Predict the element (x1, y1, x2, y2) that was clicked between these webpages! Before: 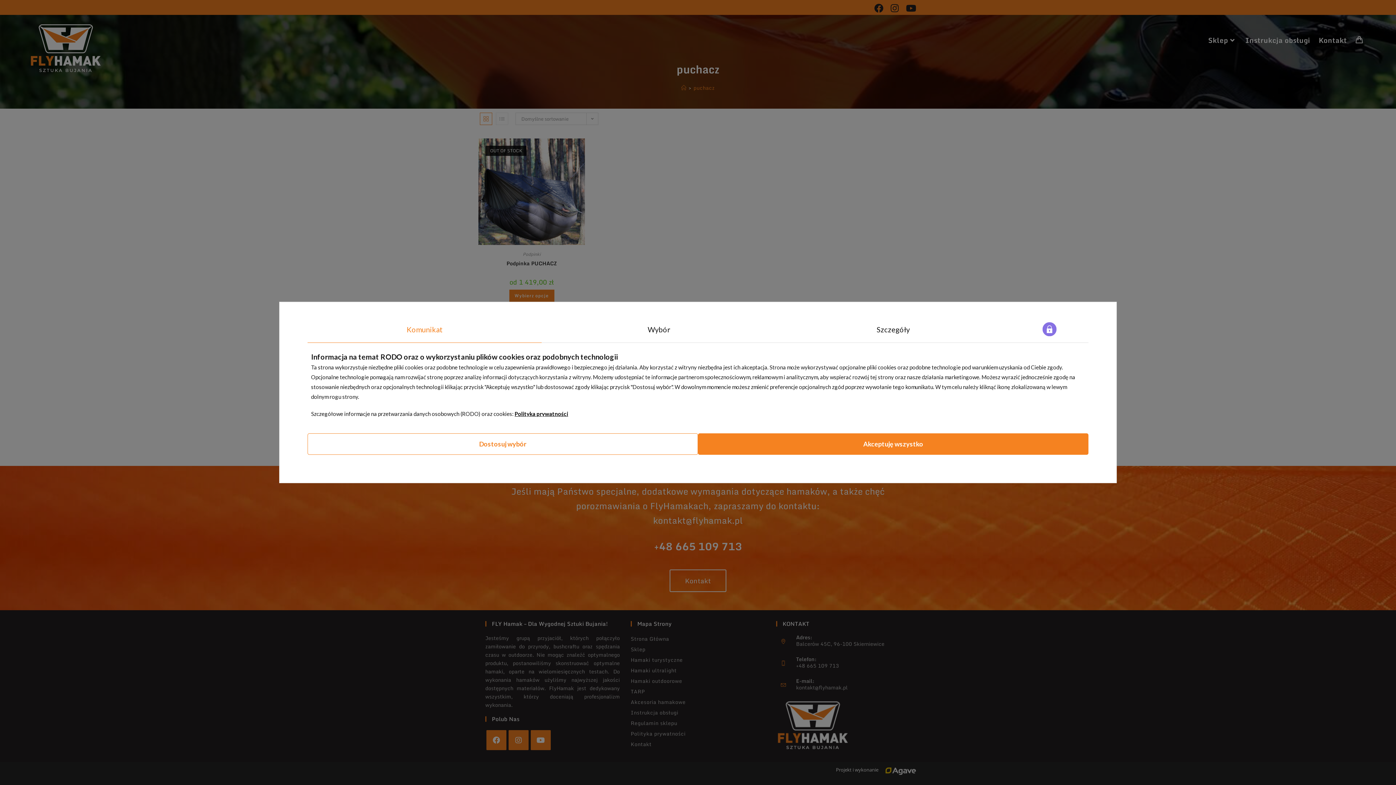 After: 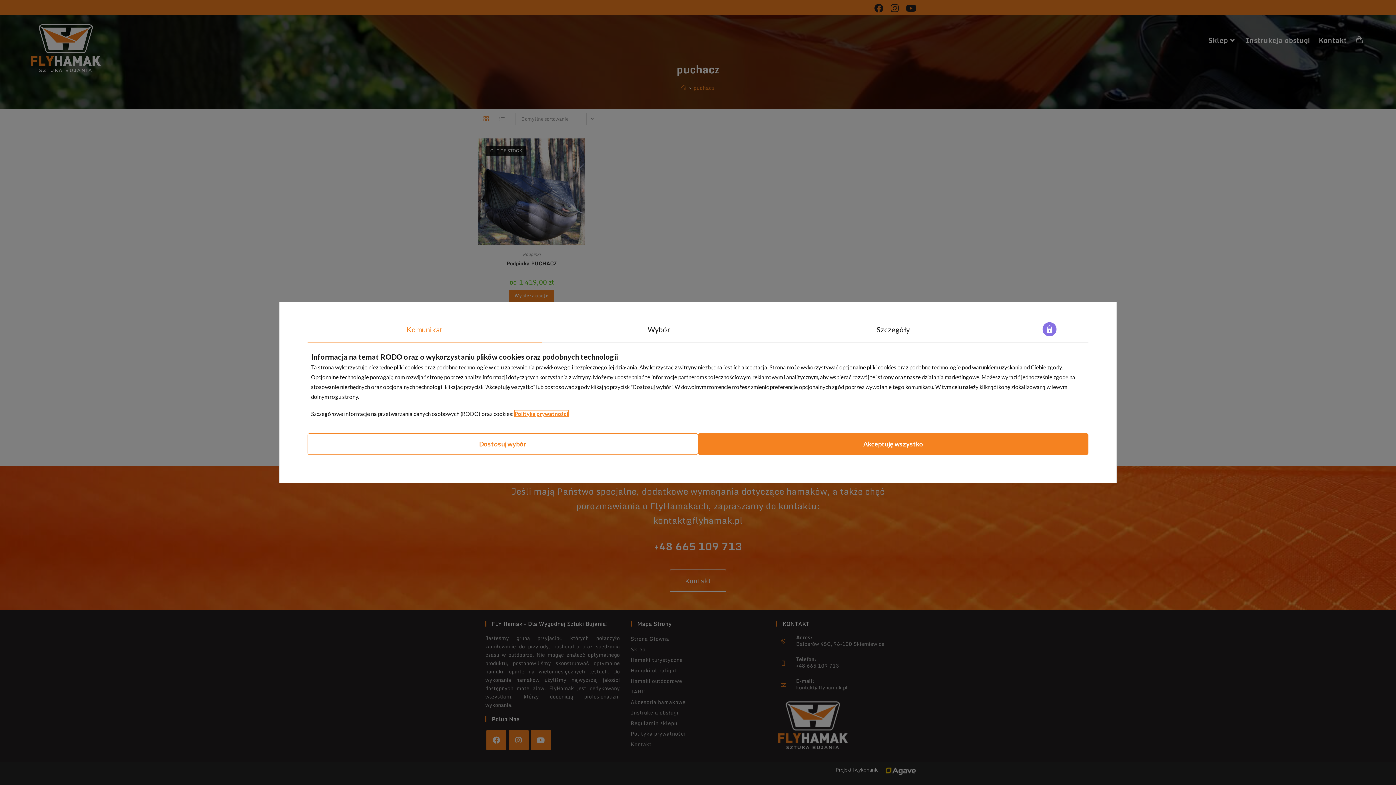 Action: label: Polityka prywatności bbox: (514, 410, 568, 417)